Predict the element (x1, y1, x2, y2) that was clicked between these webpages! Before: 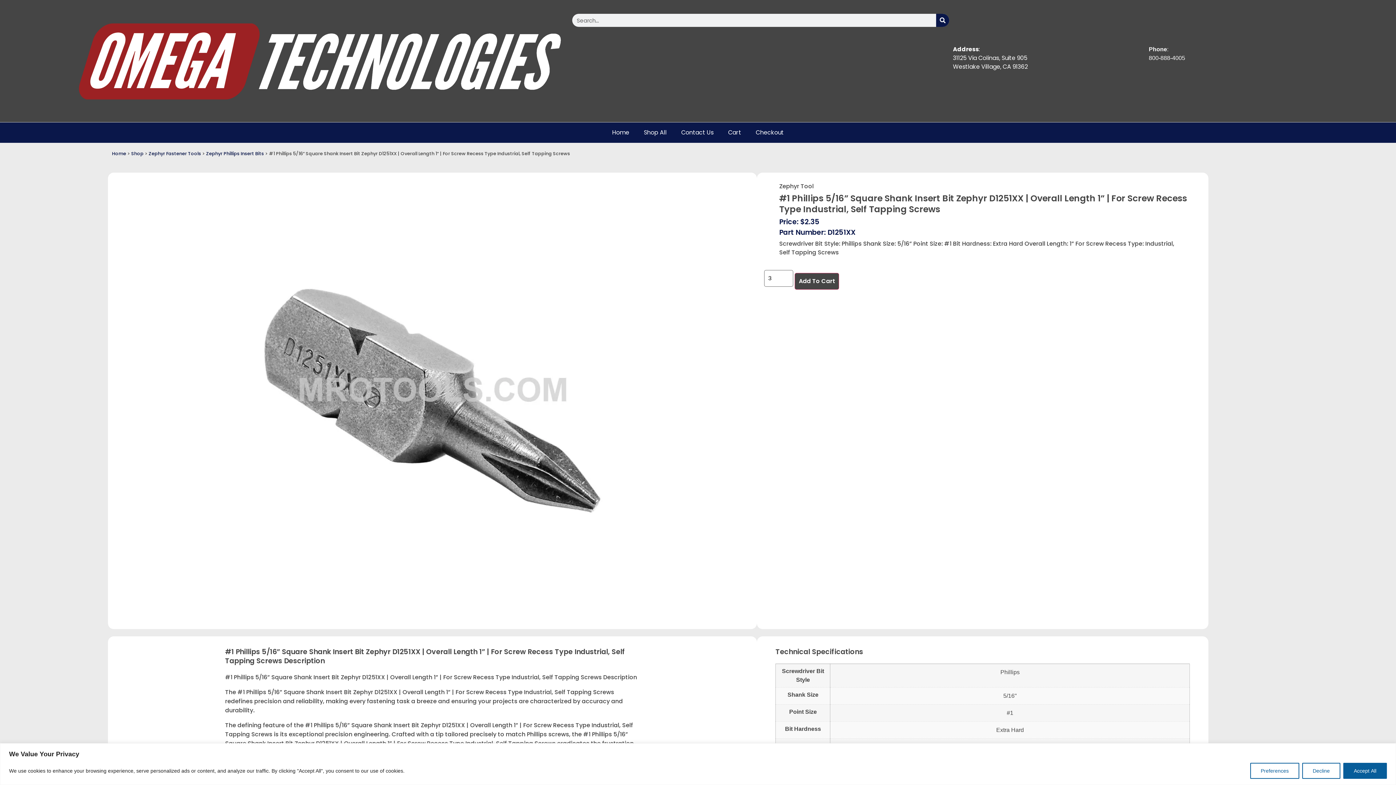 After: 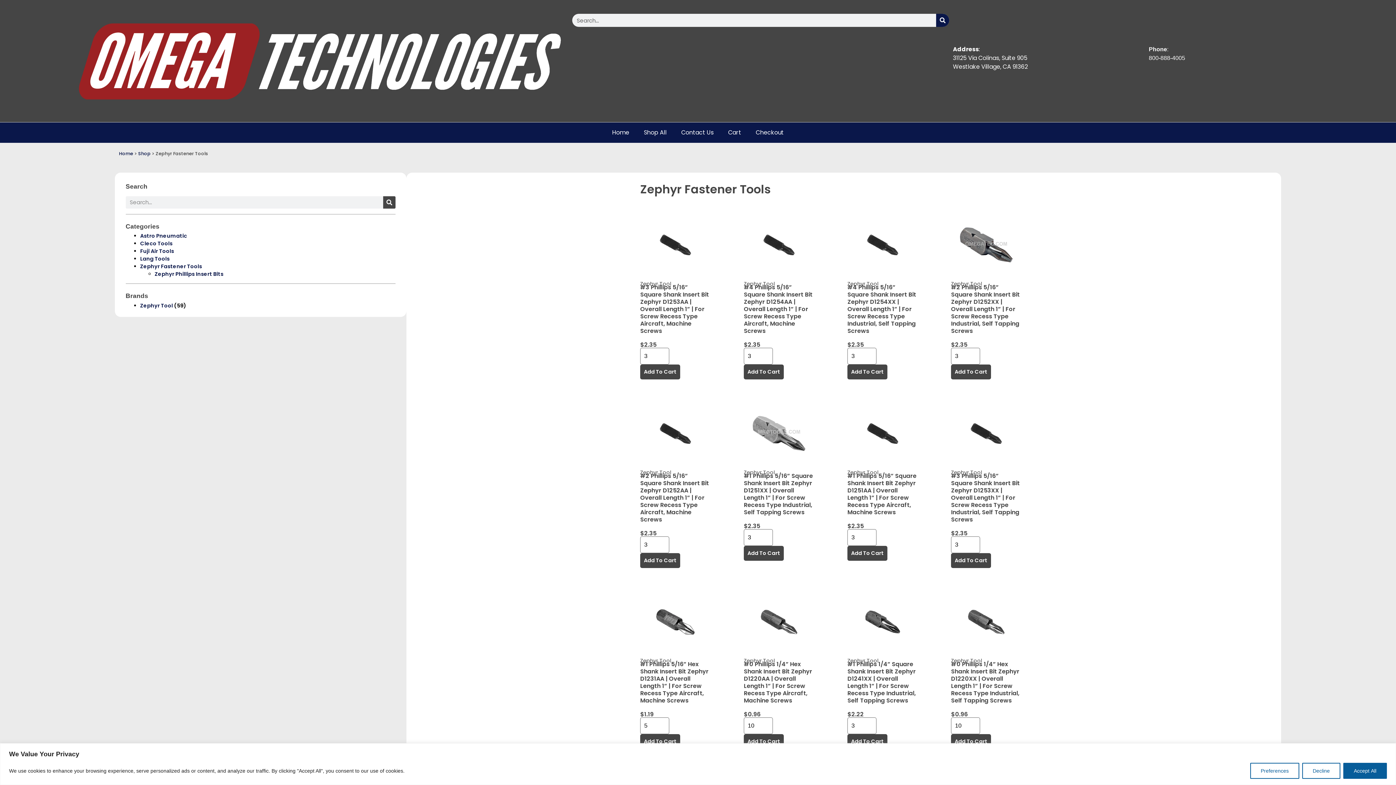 Action: bbox: (148, 150, 201, 156) label: Zephyr Fastener Tools